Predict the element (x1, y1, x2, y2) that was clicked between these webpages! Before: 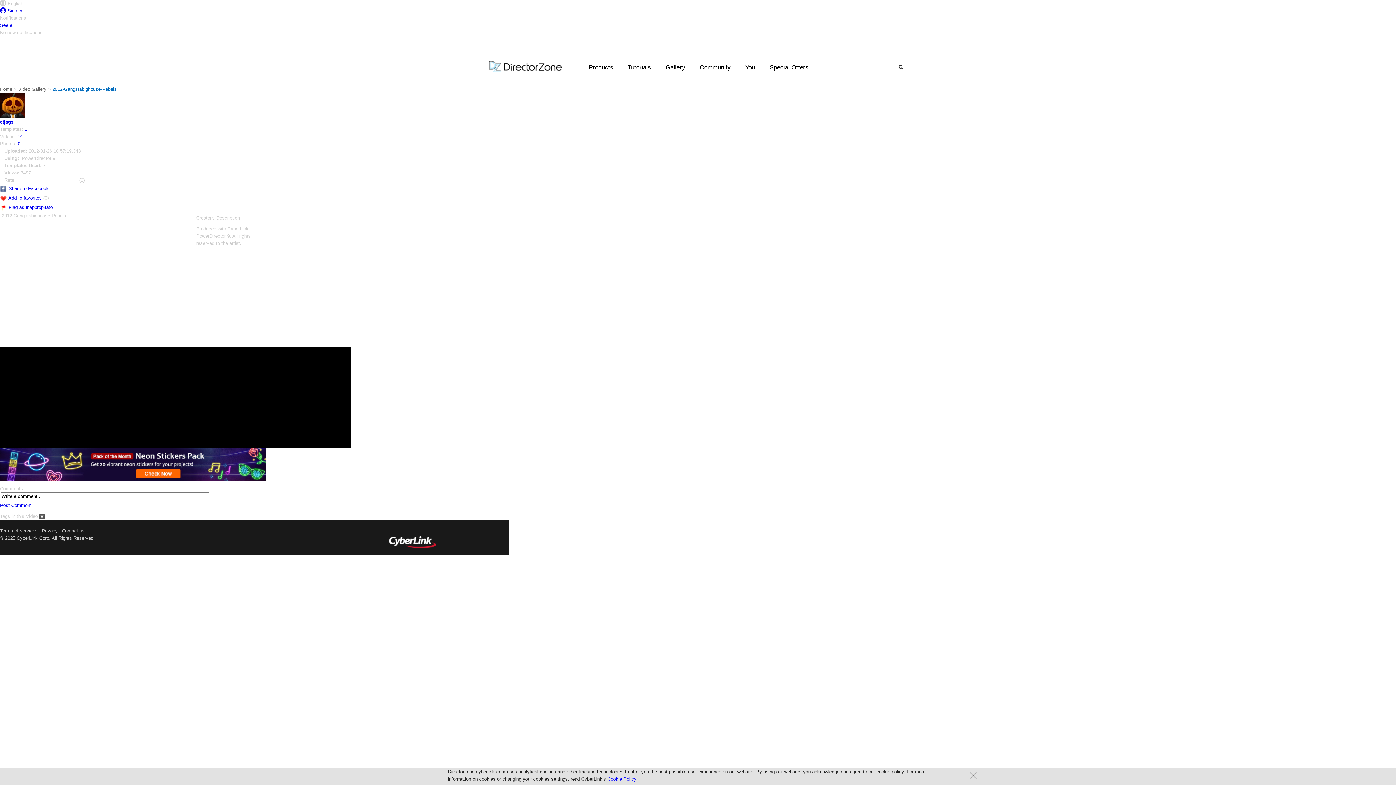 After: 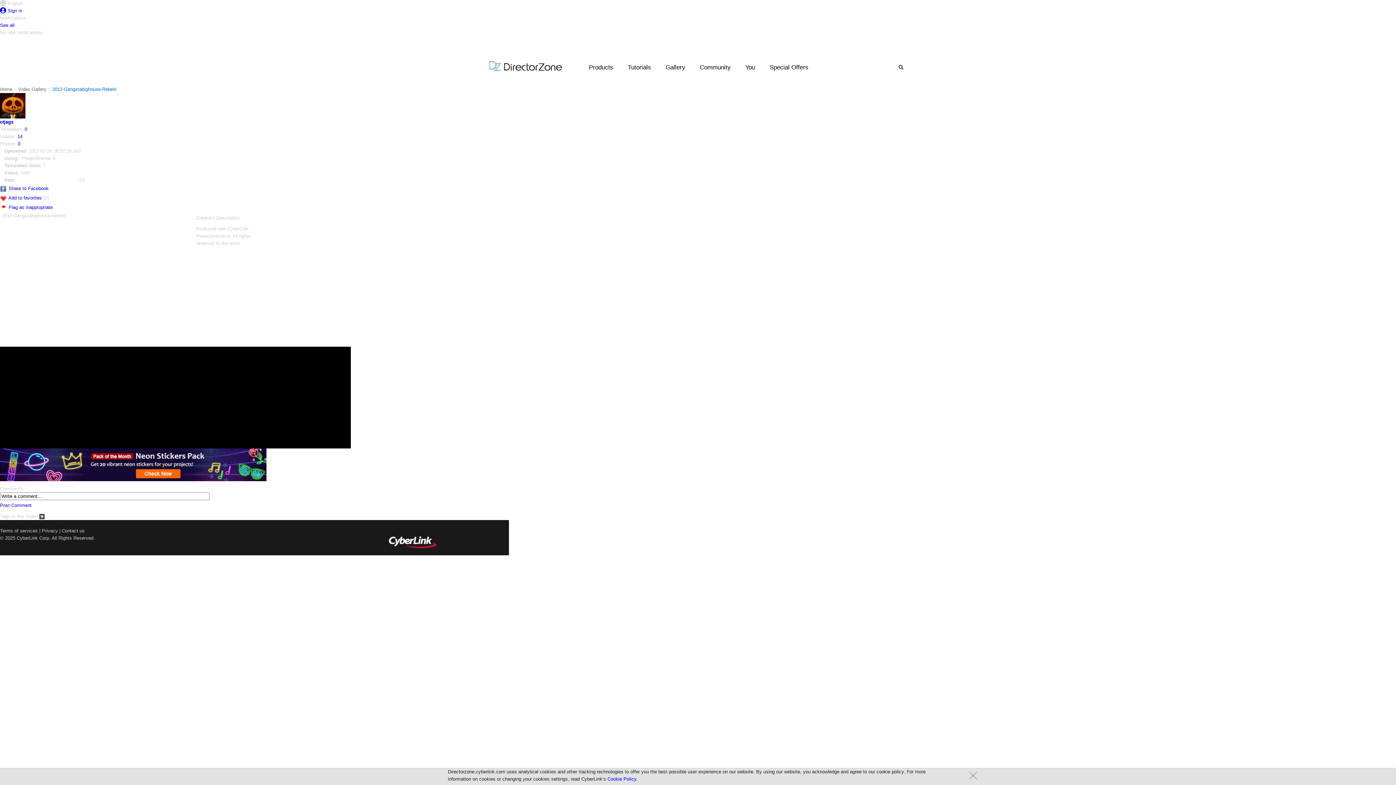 Action: bbox: (8, 204, 52, 210) label: Flag as inappropriate